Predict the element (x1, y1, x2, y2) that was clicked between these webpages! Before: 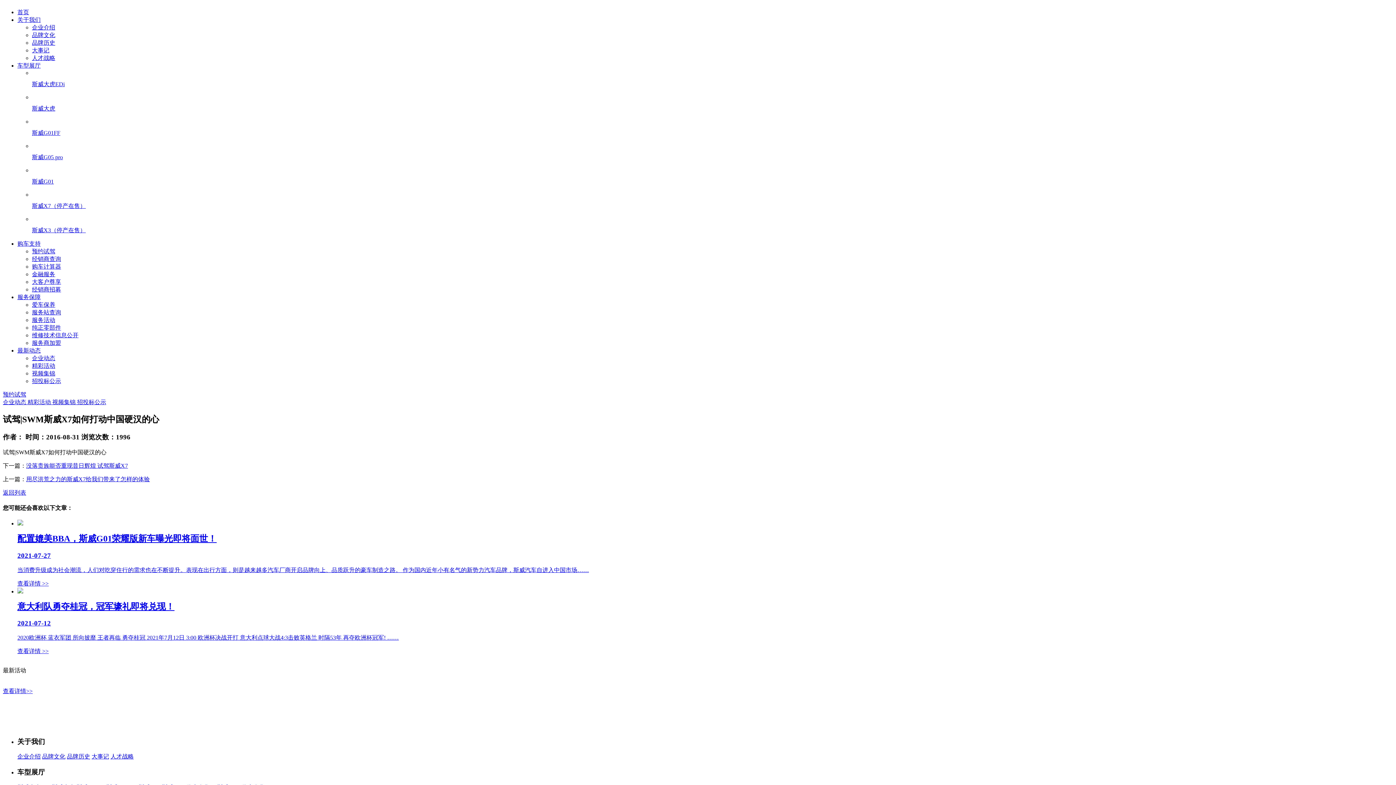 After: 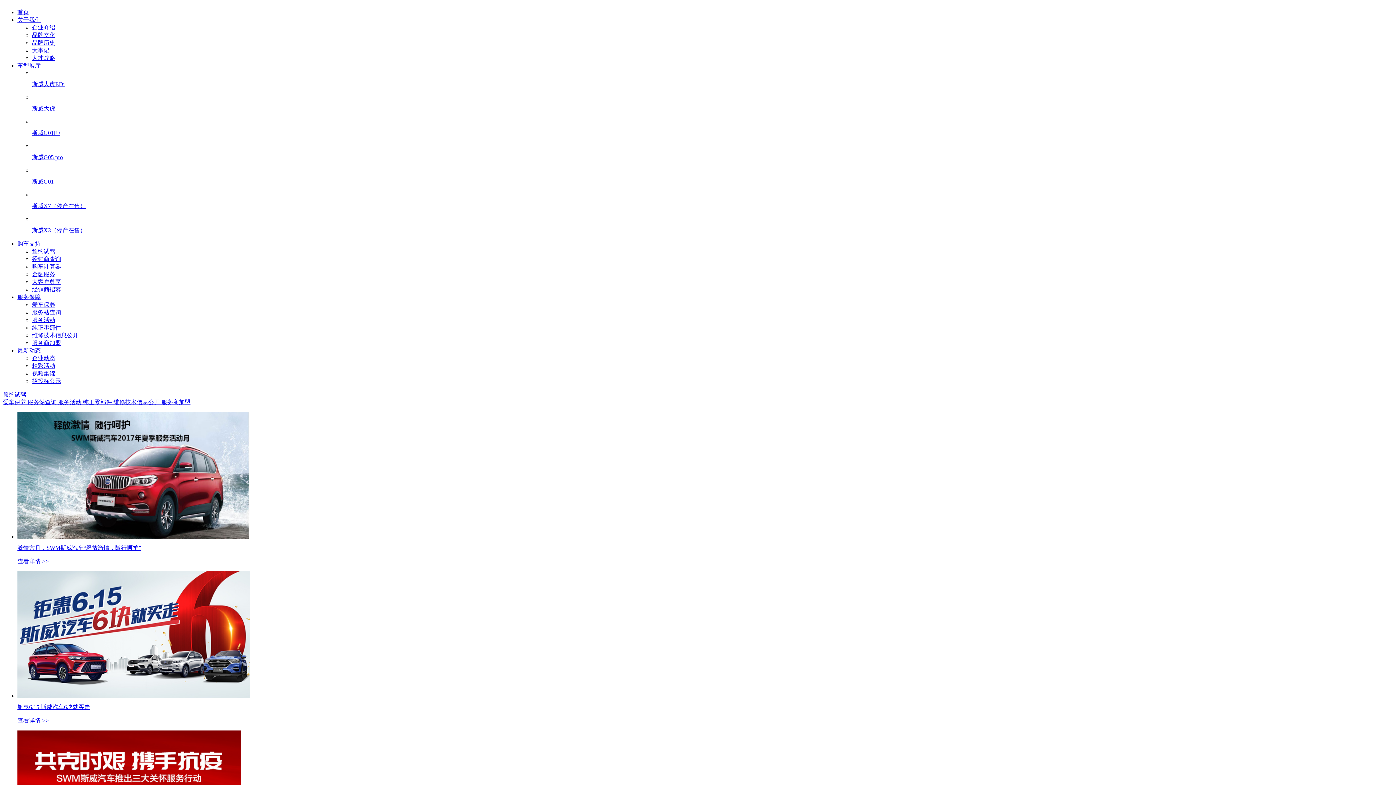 Action: label: 服务活动 bbox: (32, 317, 55, 323)